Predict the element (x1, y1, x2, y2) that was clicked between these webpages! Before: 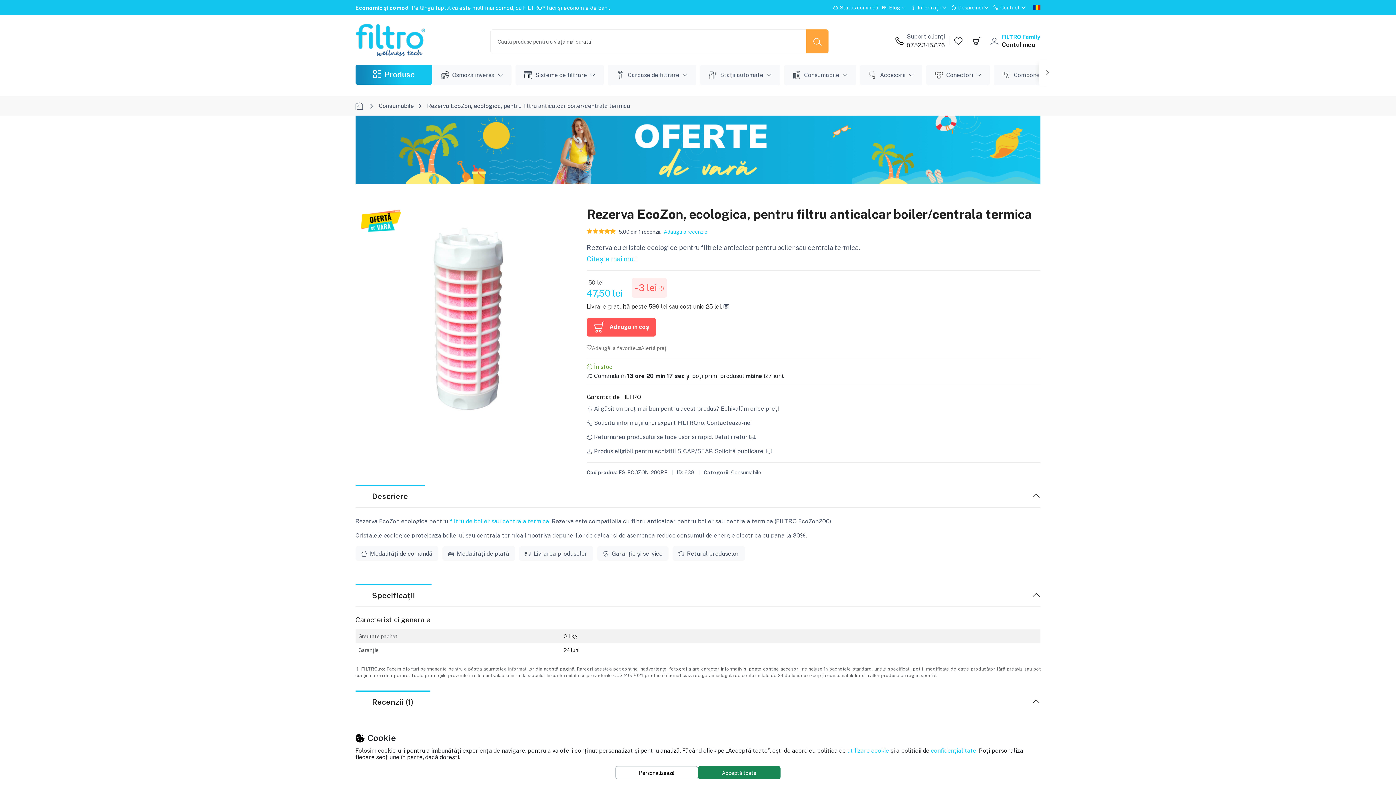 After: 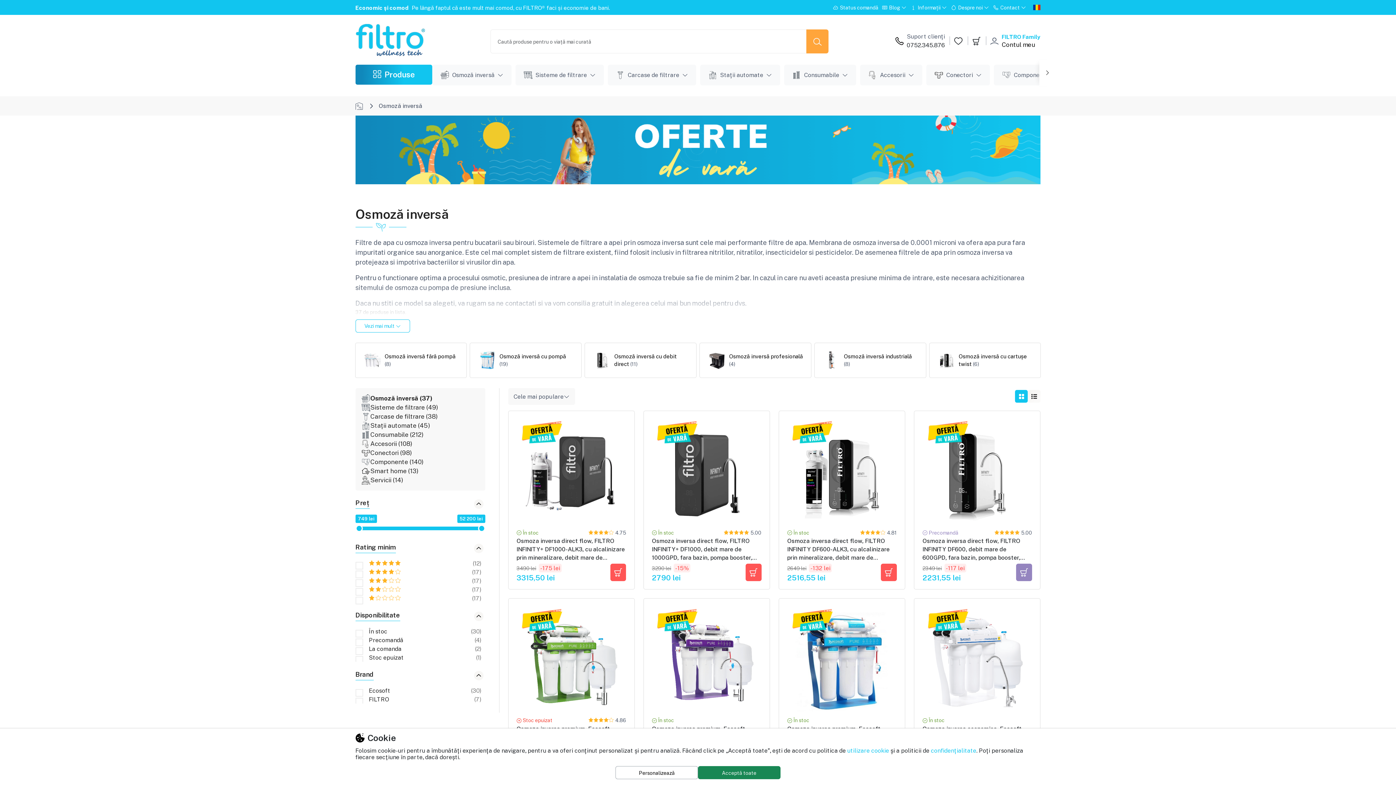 Action: label: Osmoză inversă  bbox: (432, 64, 511, 85)